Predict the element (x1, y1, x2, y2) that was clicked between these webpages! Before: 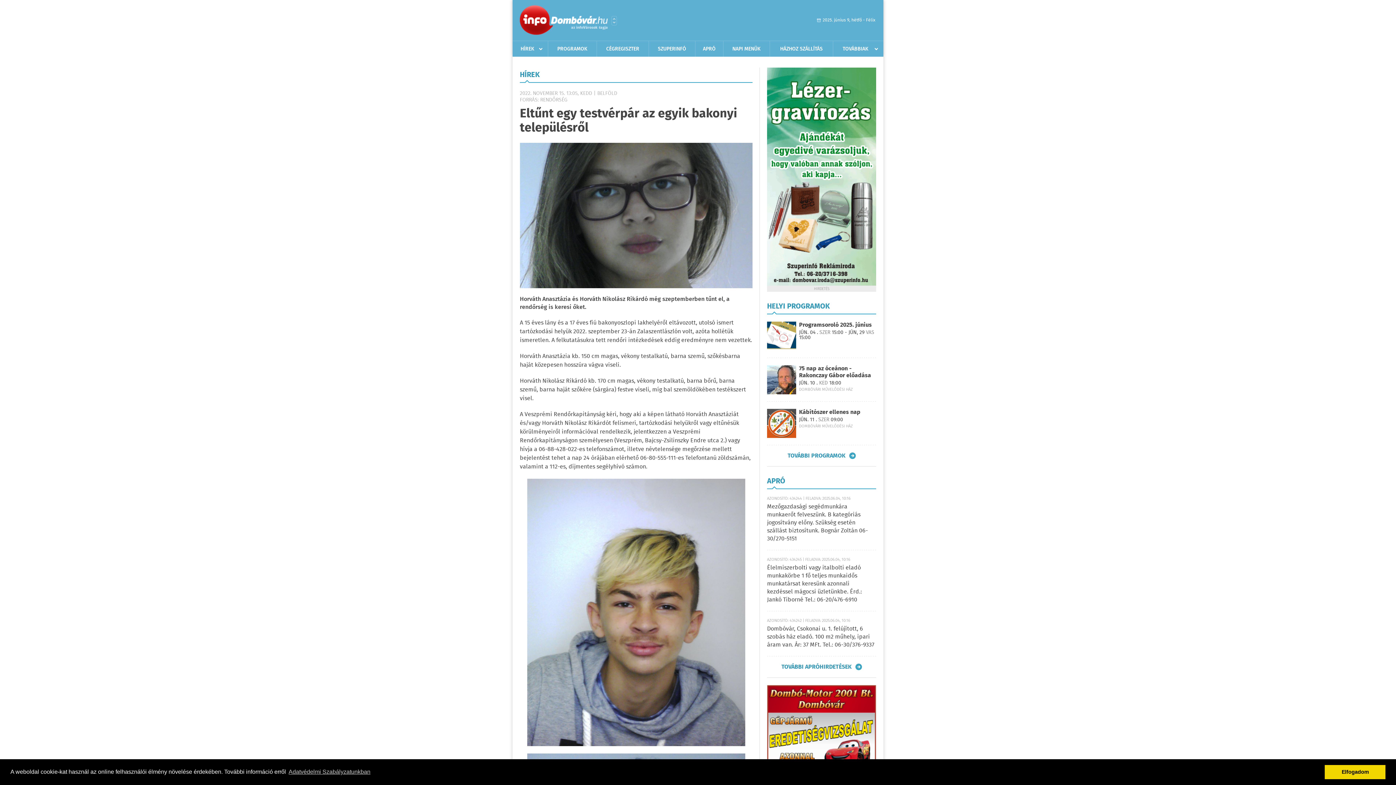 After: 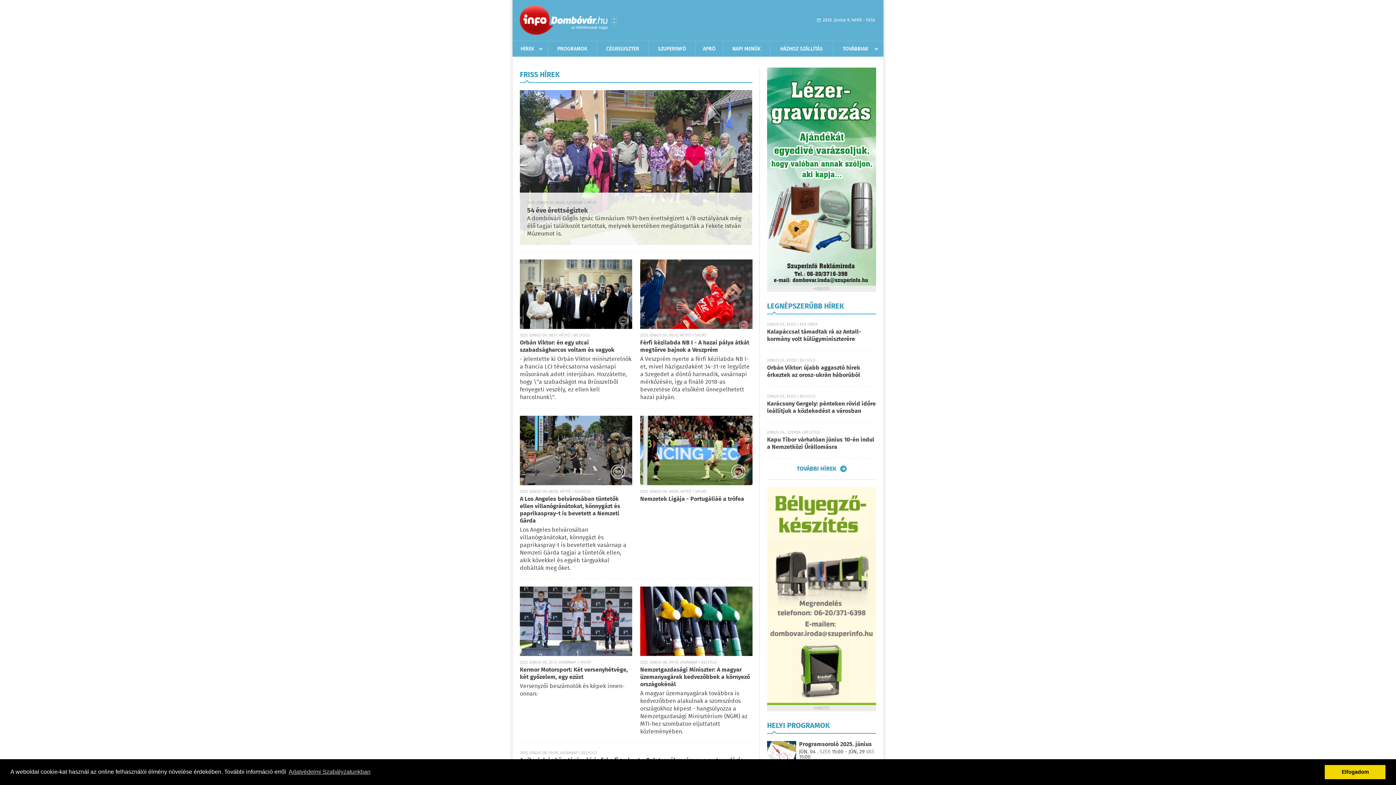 Action: bbox: (520, 5, 608, 34)